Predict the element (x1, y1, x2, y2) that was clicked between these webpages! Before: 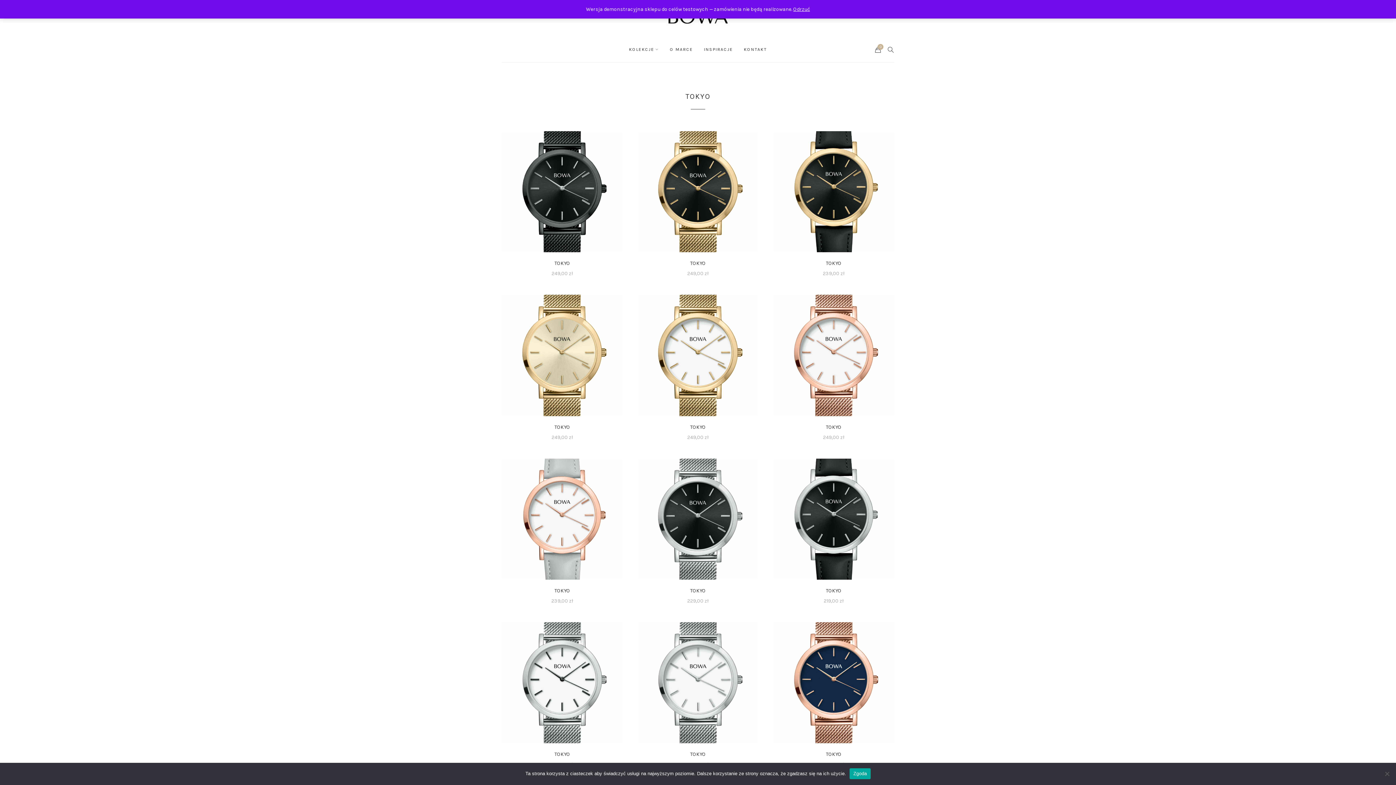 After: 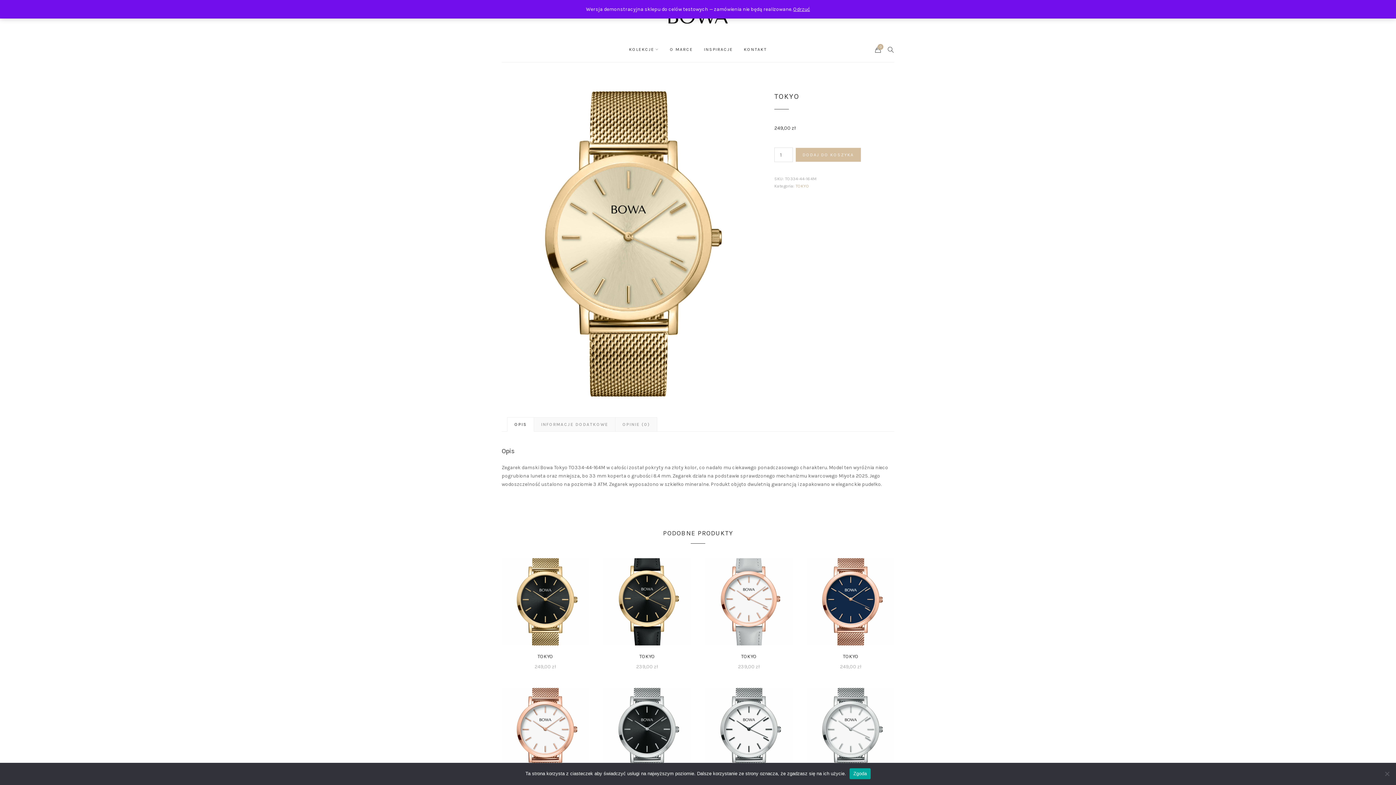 Action: label: TOKYO
249,00 zł bbox: (501, 295, 623, 441)